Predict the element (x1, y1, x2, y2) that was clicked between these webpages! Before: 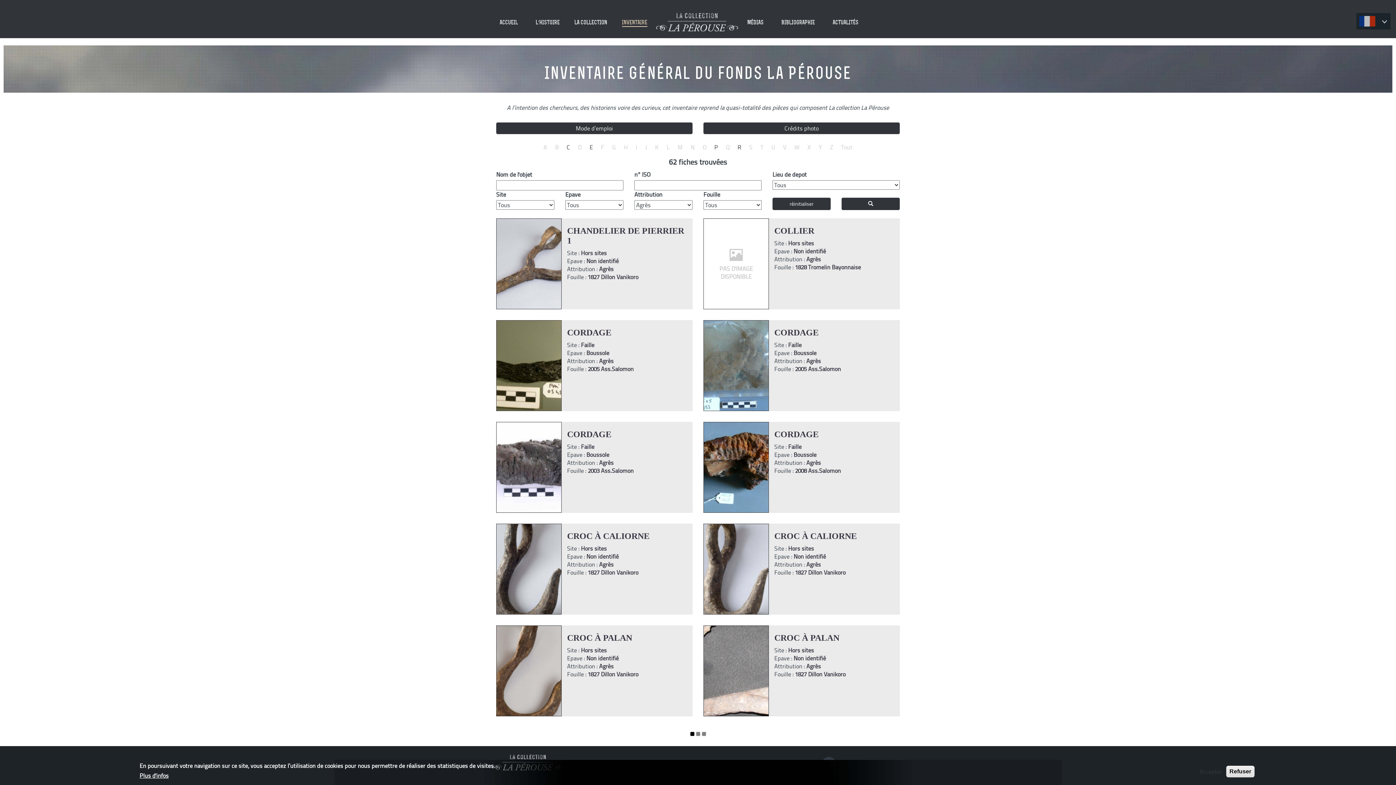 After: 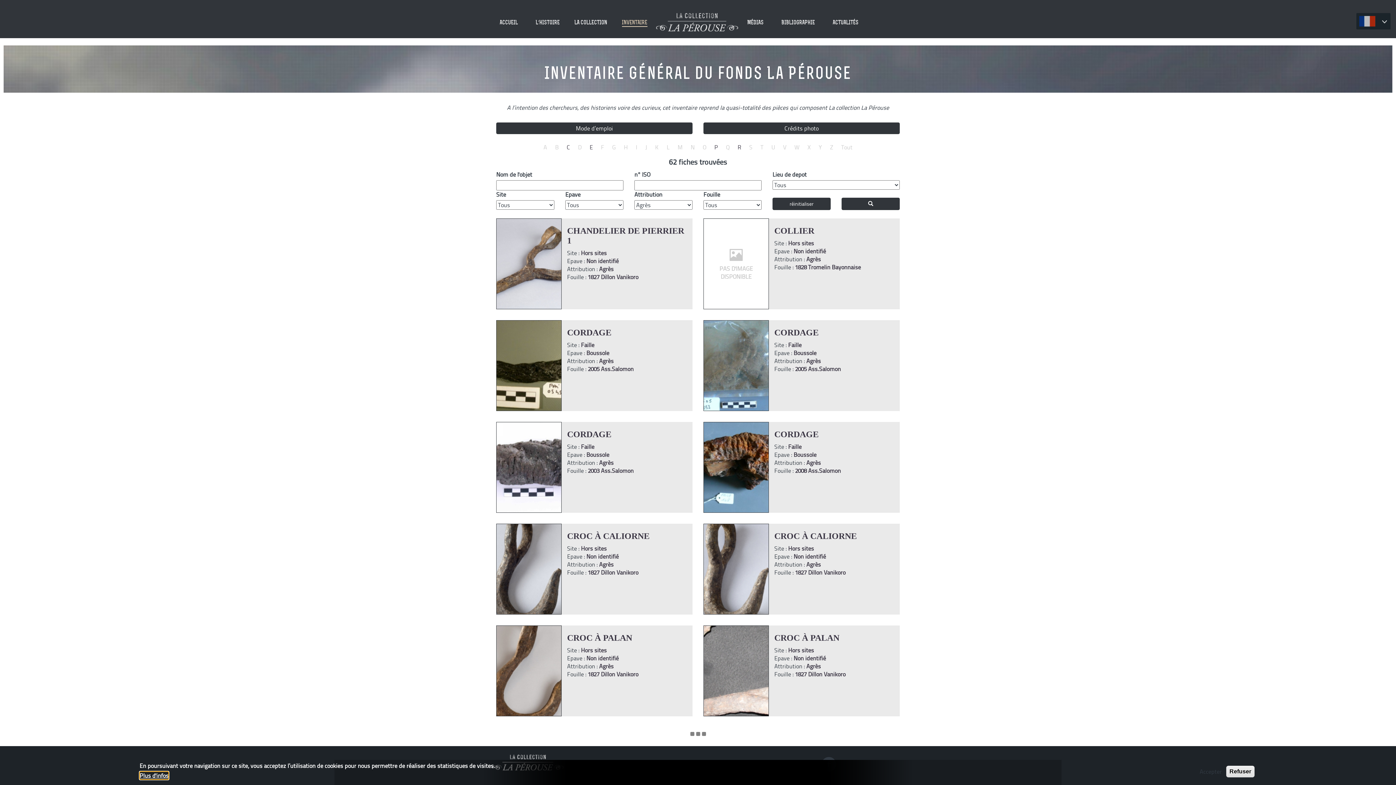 Action: bbox: (139, 772, 168, 780) label: Plus d'infos